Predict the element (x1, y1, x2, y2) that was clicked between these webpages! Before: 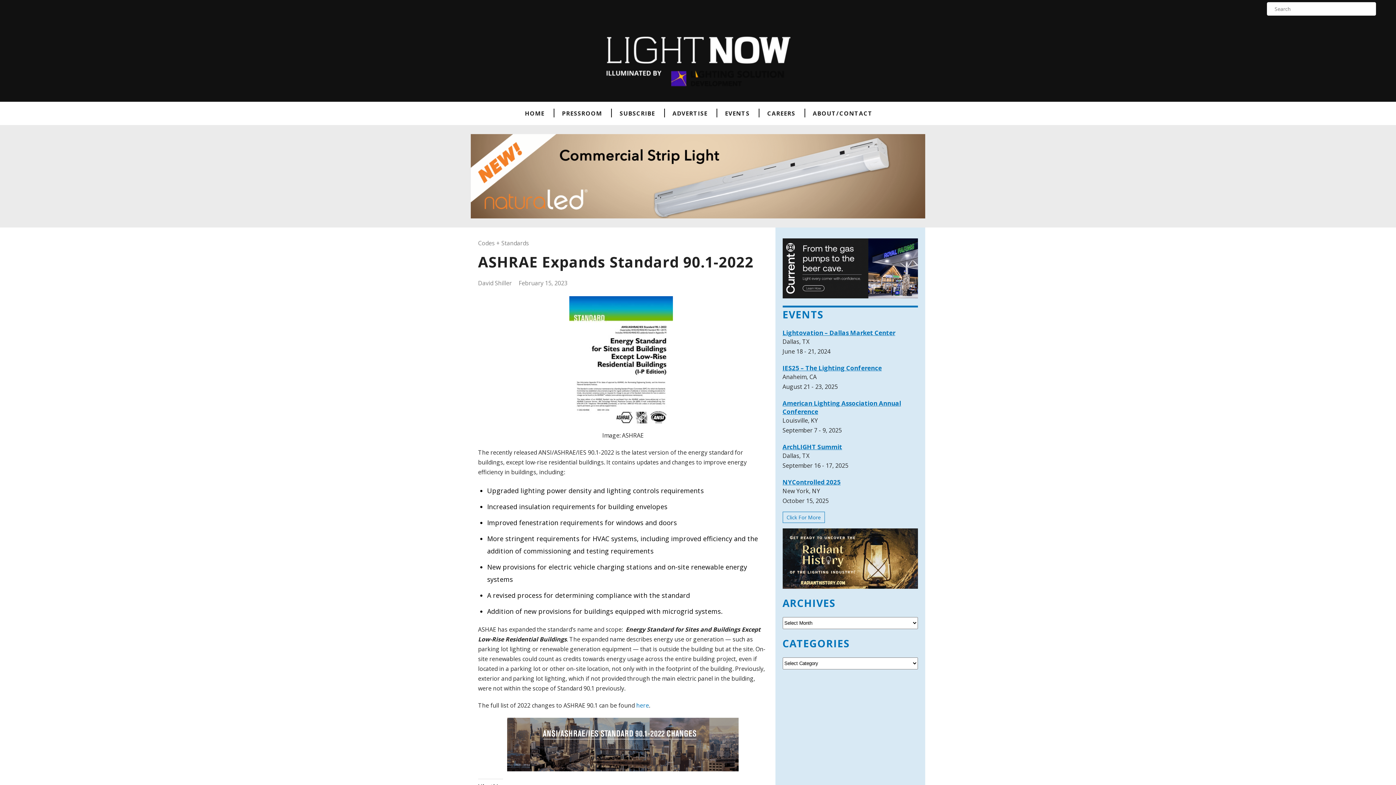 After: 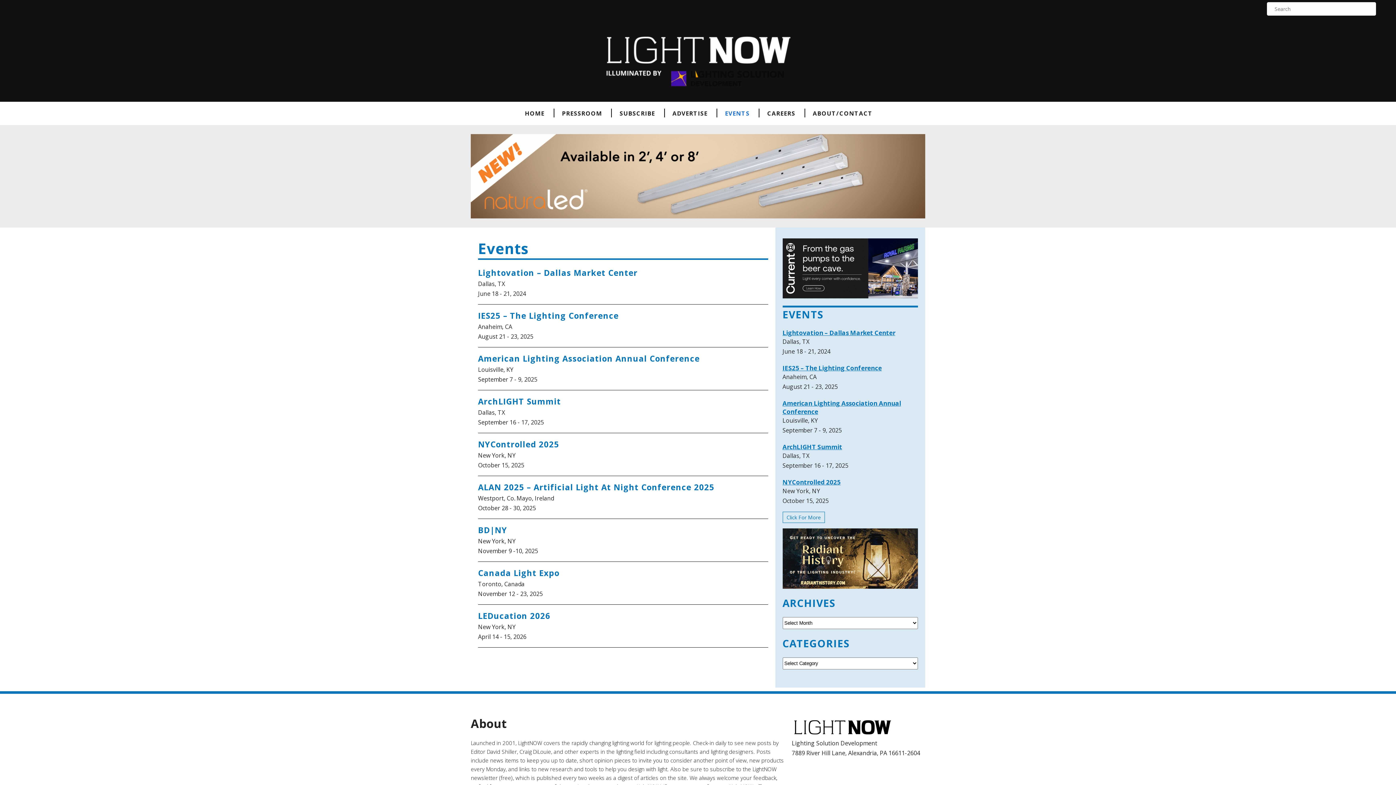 Action: label: Click For More bbox: (782, 512, 824, 523)